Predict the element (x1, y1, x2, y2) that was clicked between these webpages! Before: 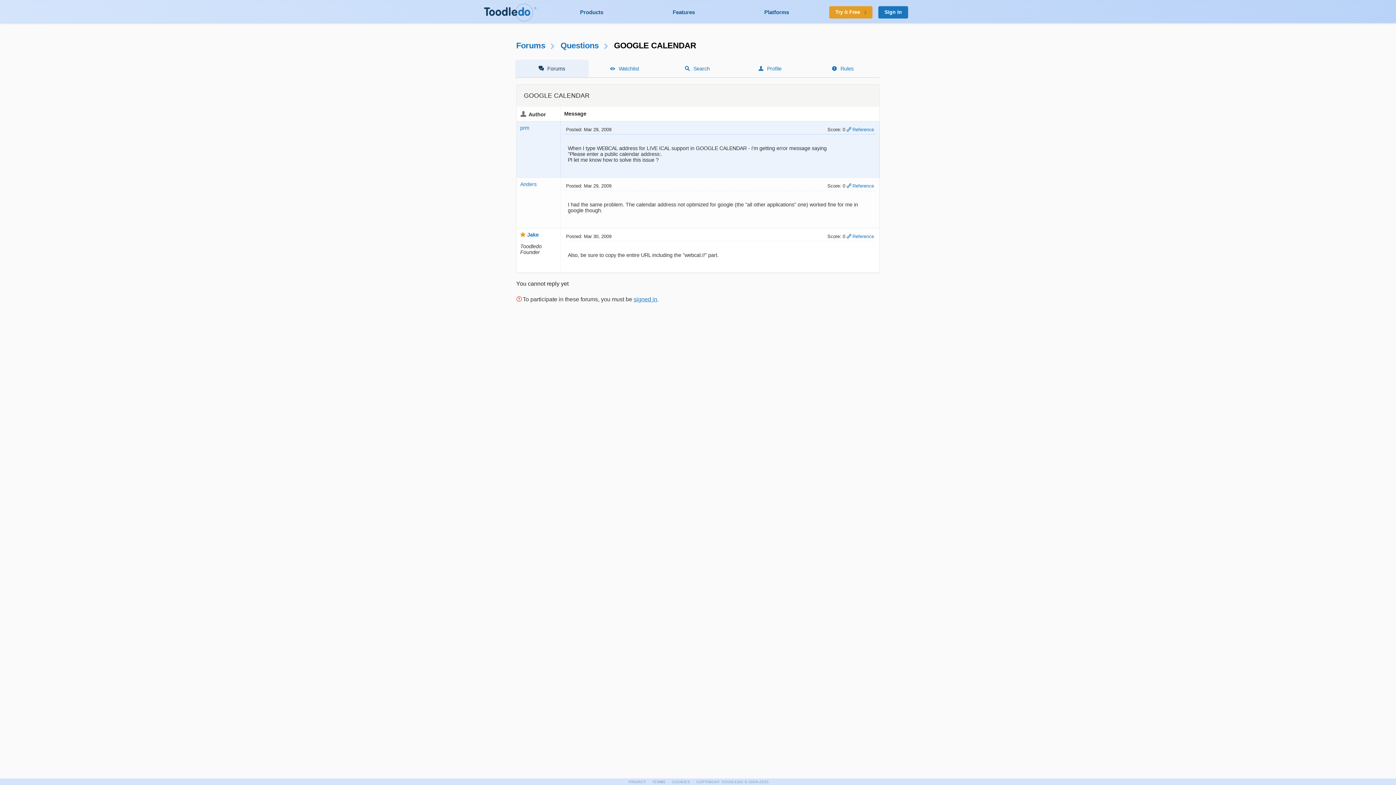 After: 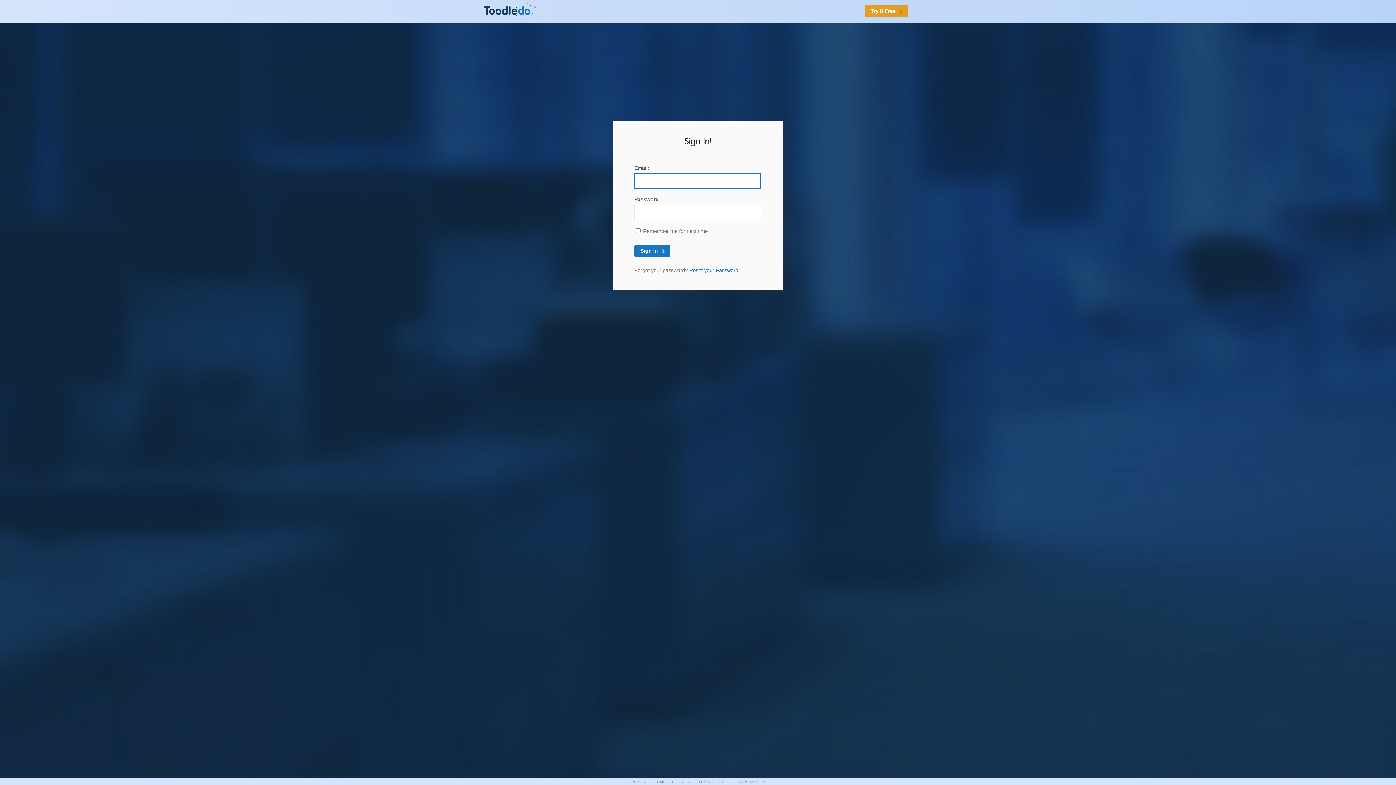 Action: bbox: (633, 296, 657, 302) label: signed in